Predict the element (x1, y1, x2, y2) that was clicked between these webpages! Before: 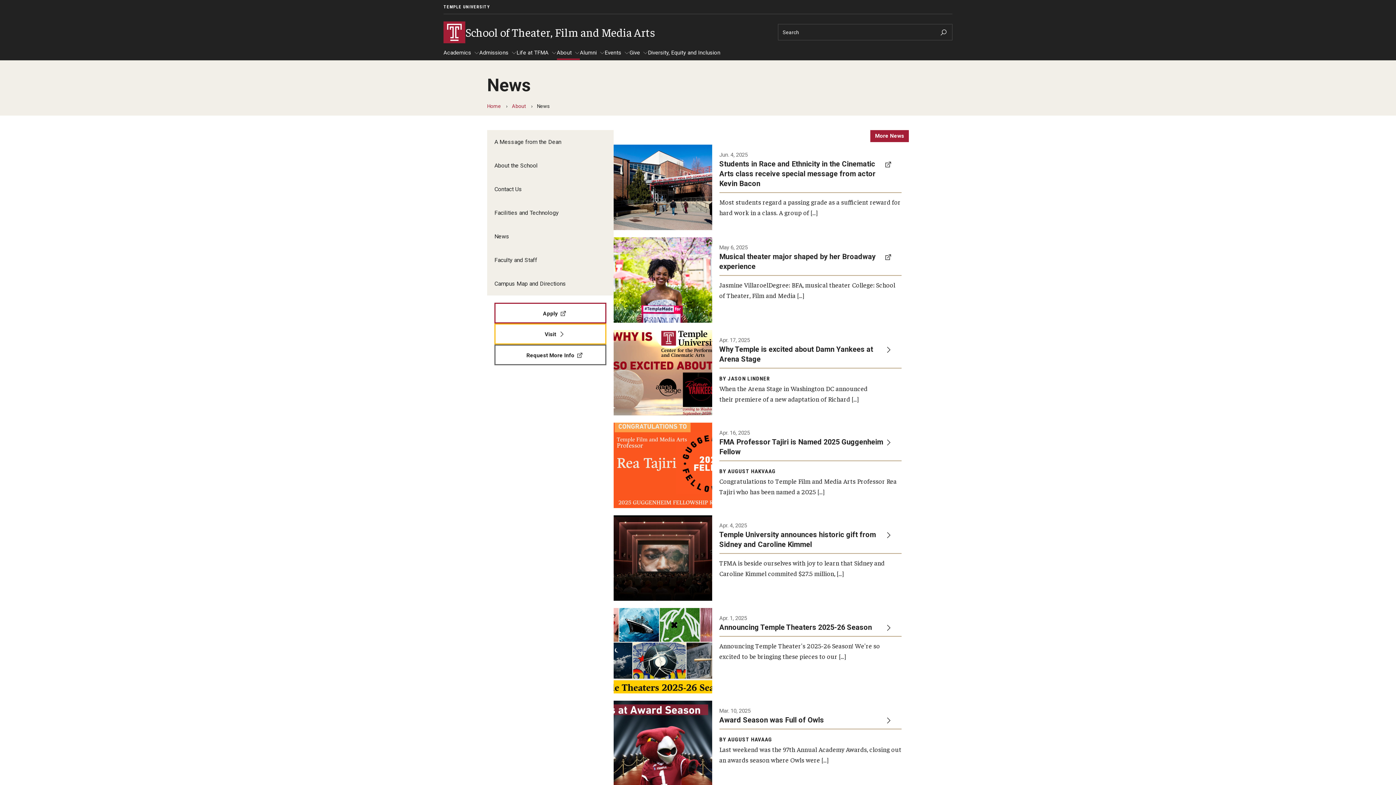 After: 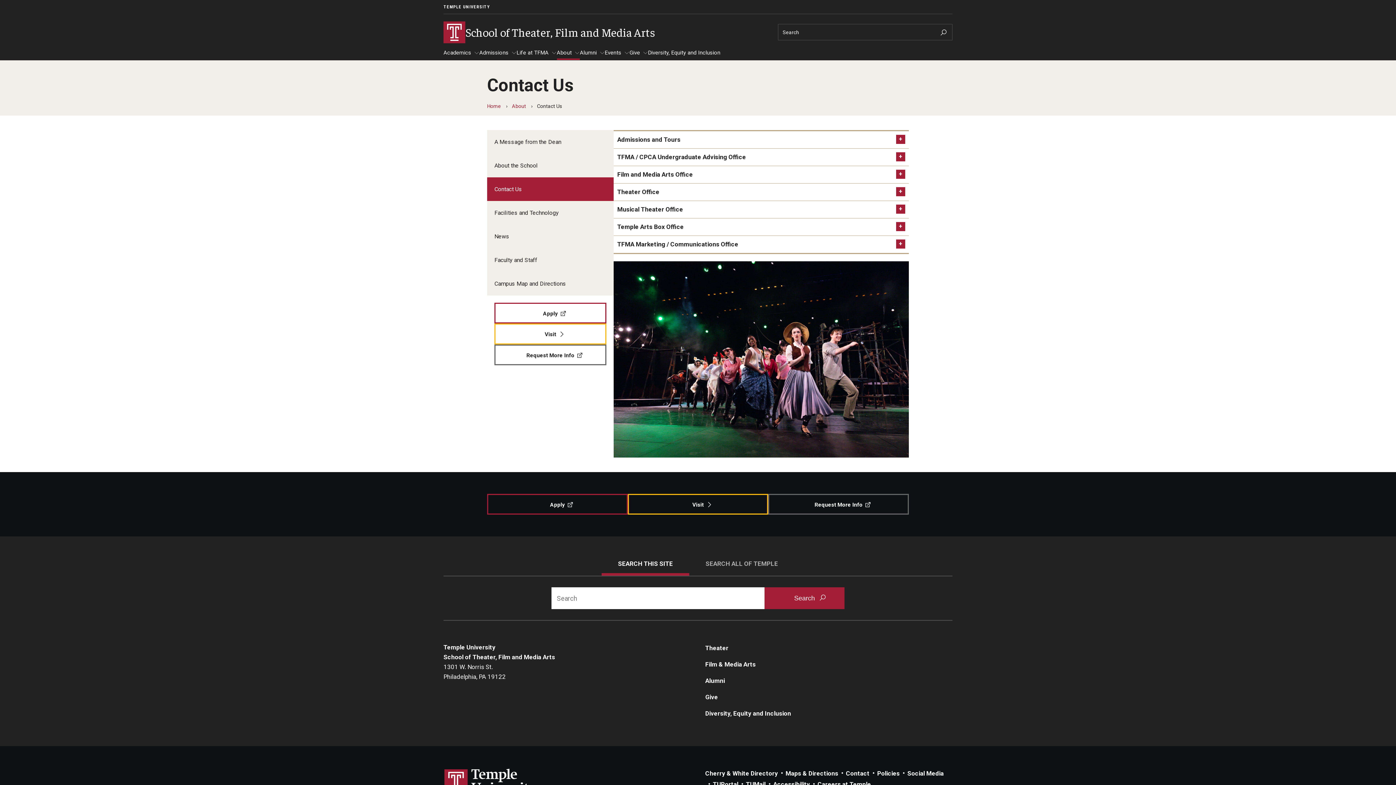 Action: label: Contact Us bbox: (487, 177, 613, 200)